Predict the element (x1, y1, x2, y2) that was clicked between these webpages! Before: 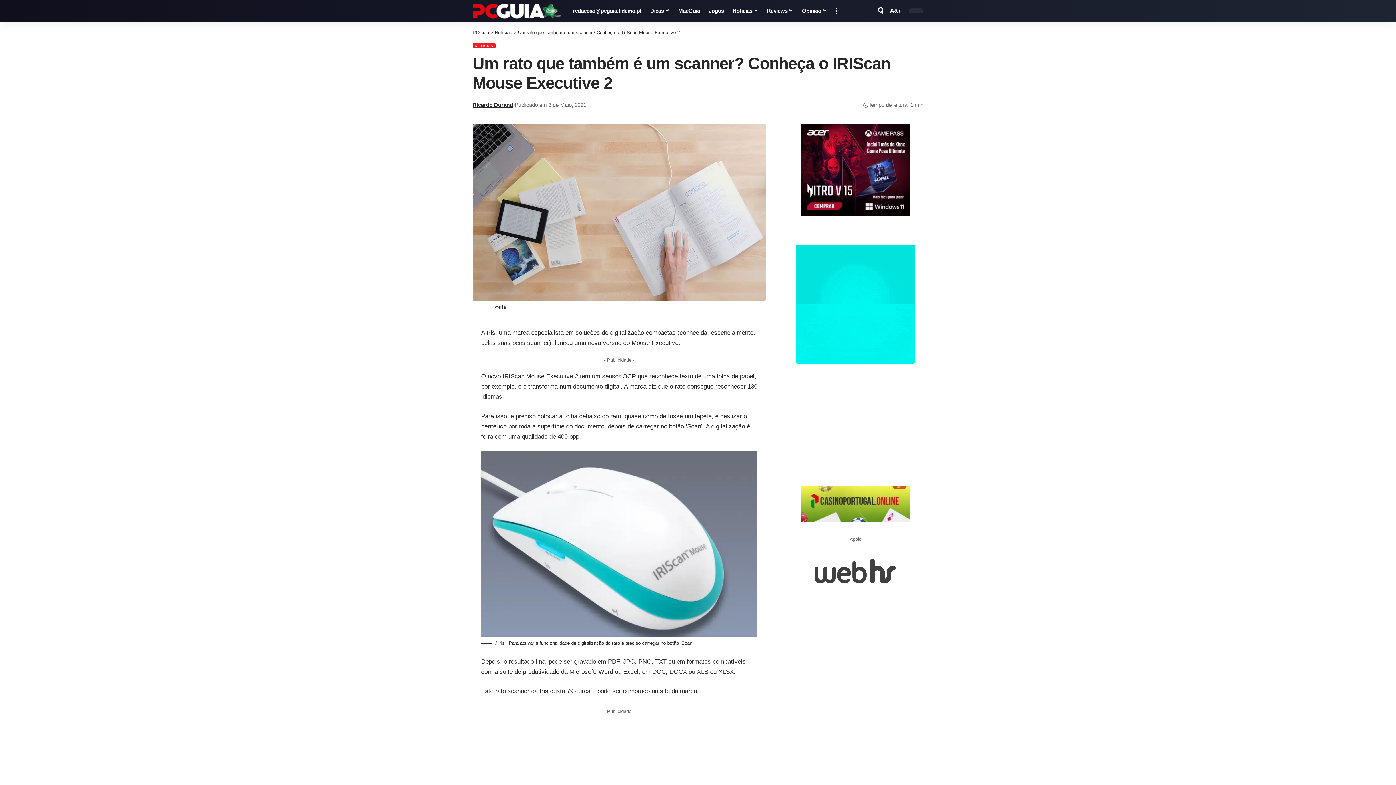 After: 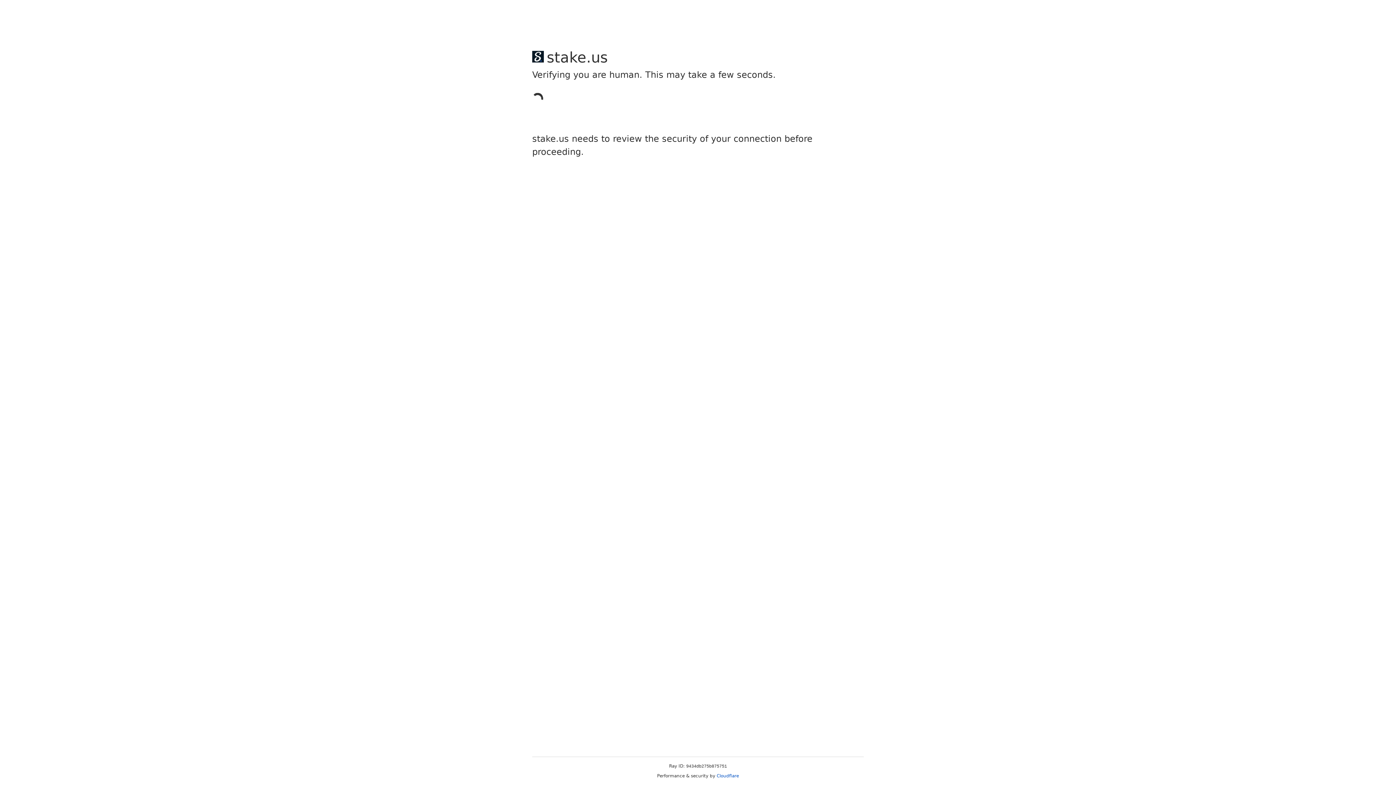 Action: label: Reviews bbox: (762, 0, 797, 21)